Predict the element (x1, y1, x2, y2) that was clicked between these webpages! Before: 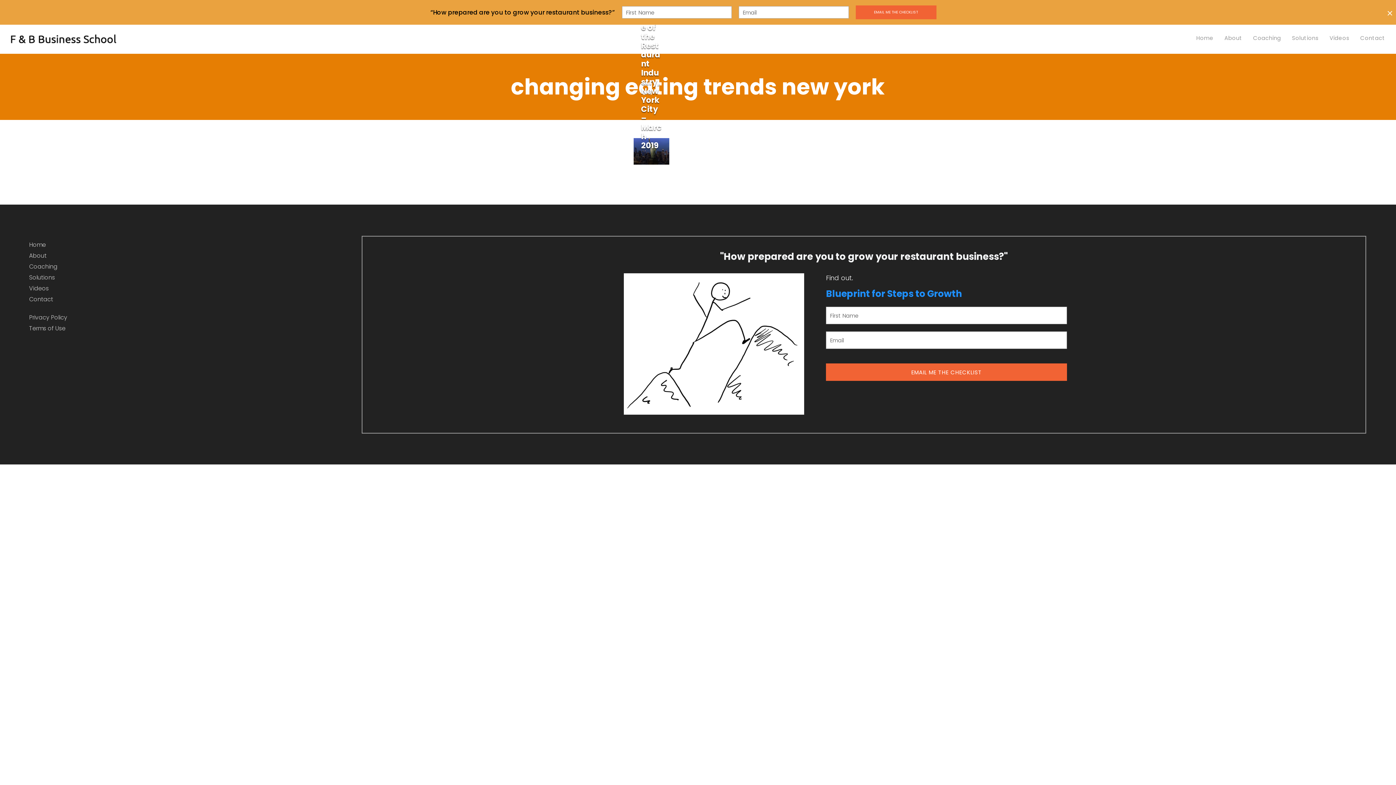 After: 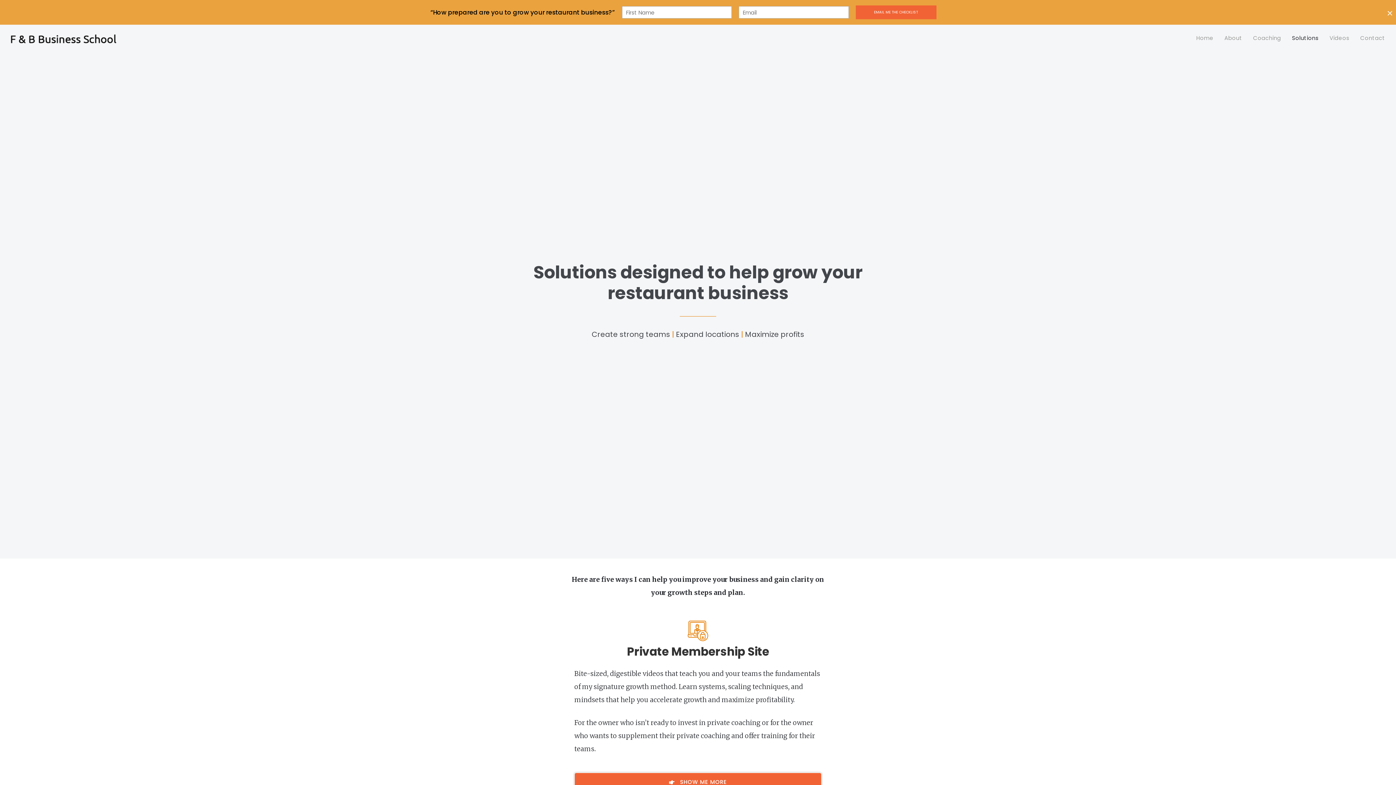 Action: bbox: (29, 272, 358, 283) label: Solutions